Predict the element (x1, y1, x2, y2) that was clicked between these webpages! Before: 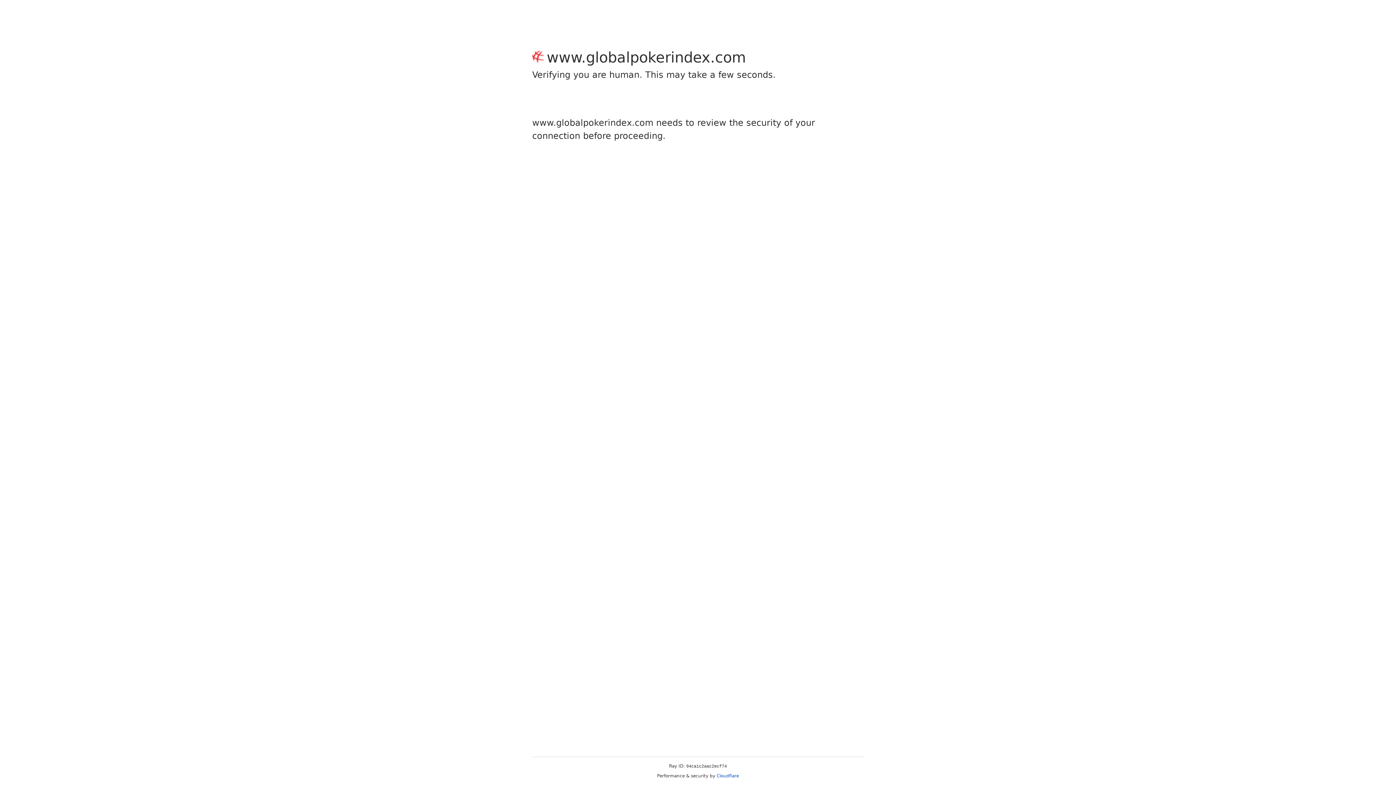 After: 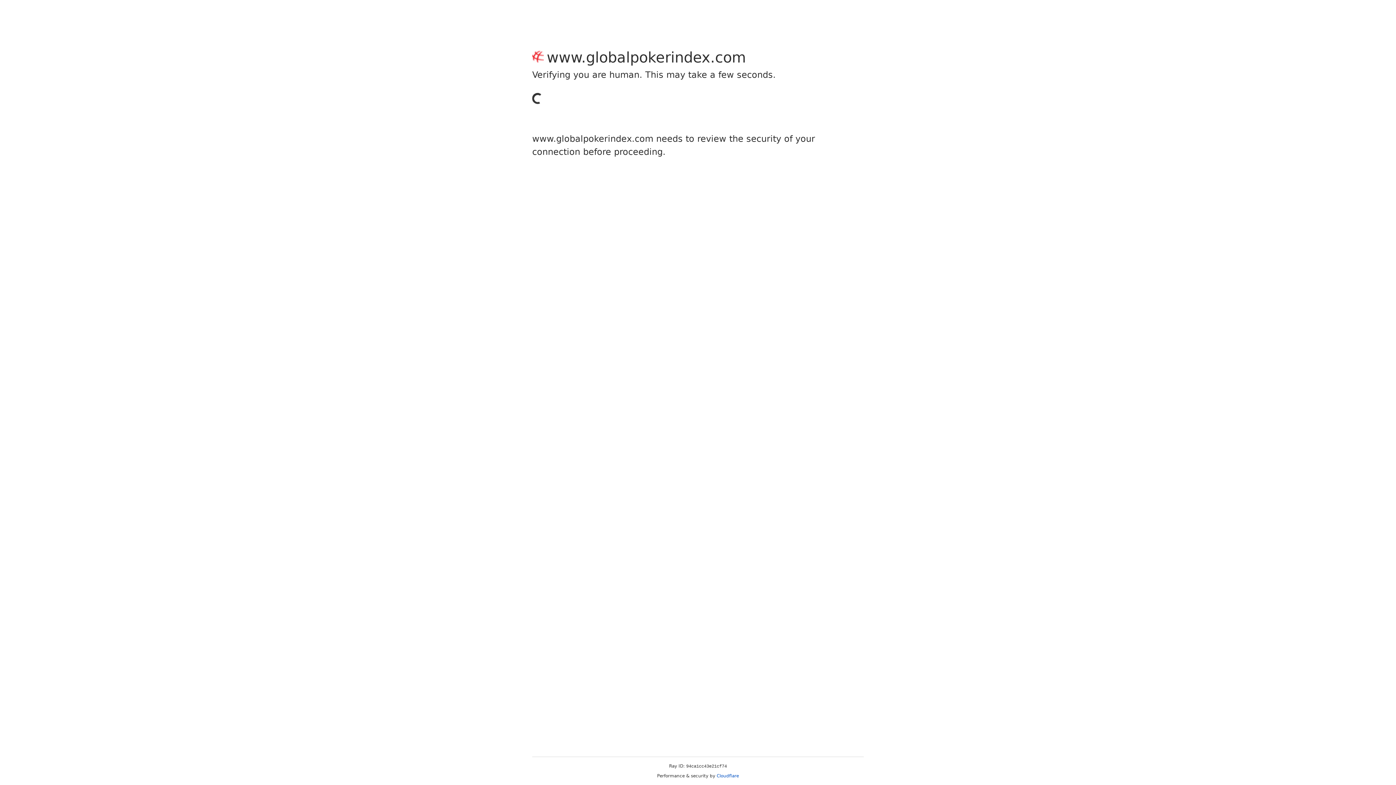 Action: label: Cloudflare bbox: (716, 773, 739, 778)